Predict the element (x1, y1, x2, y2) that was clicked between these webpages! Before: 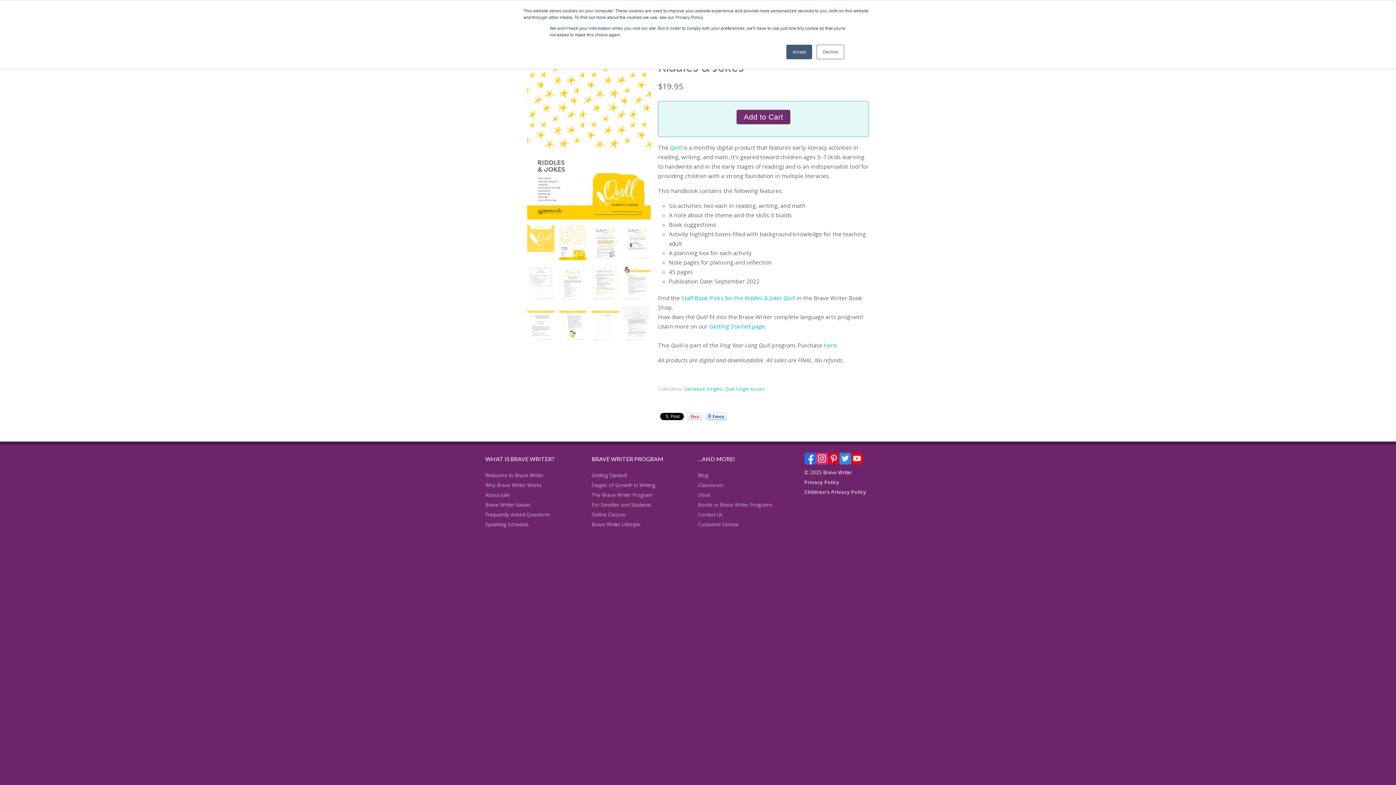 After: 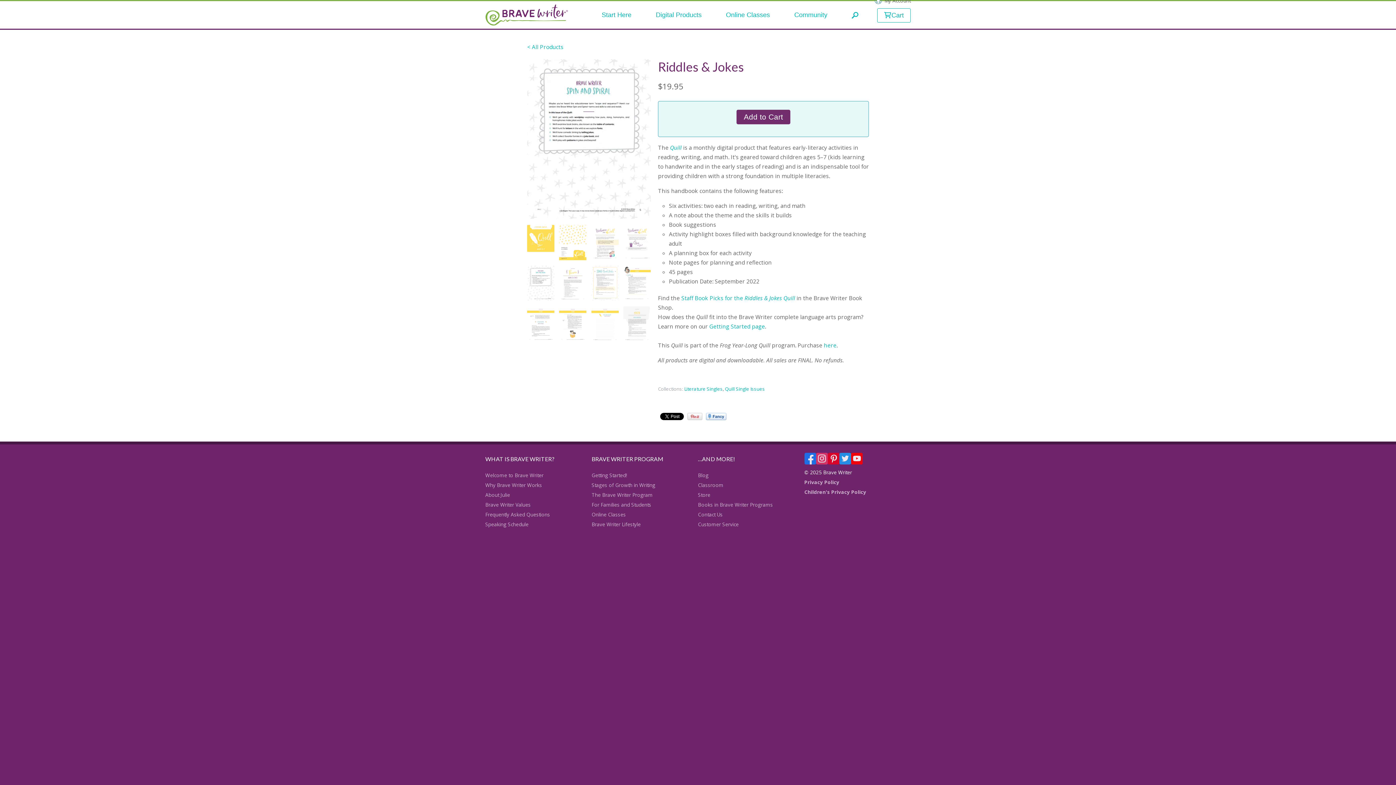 Action: bbox: (786, 44, 812, 59) label: Accept